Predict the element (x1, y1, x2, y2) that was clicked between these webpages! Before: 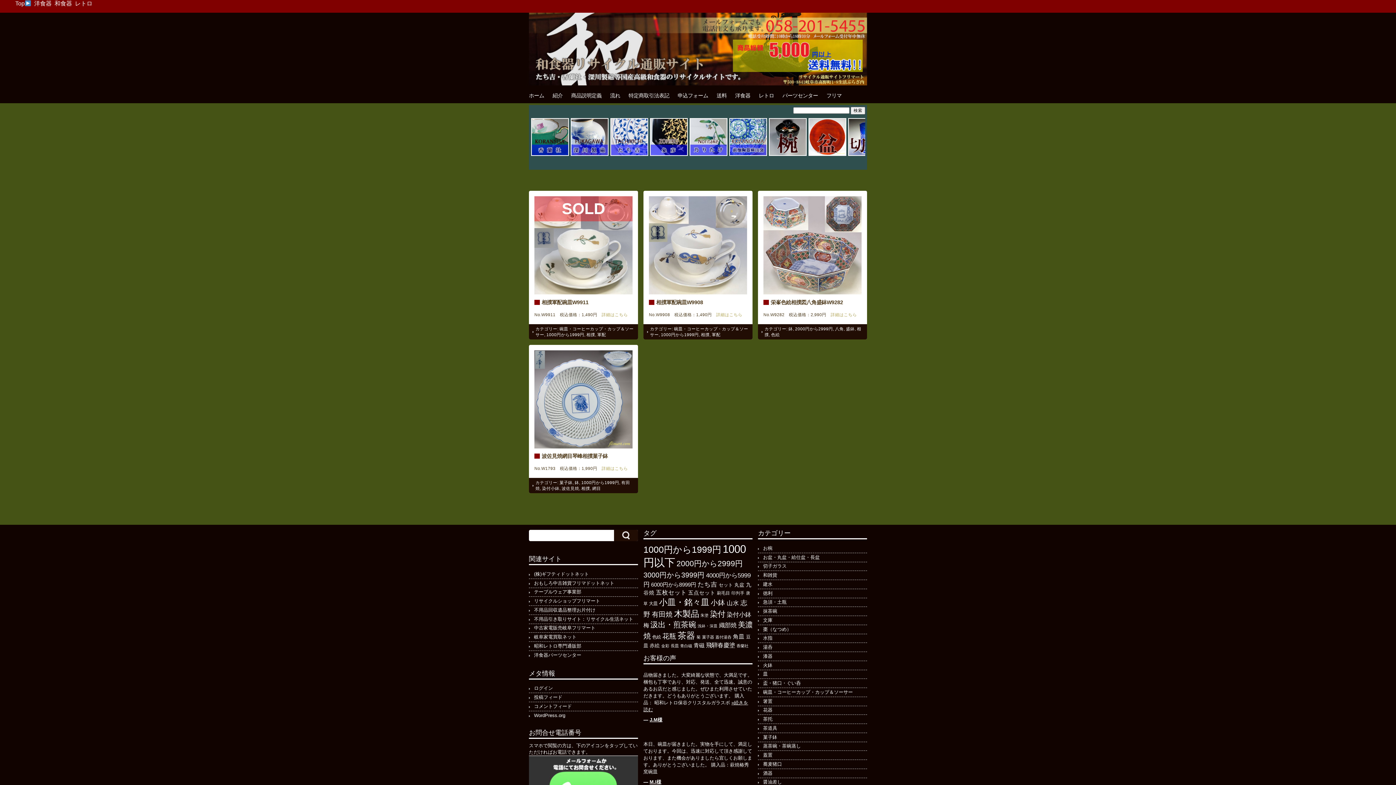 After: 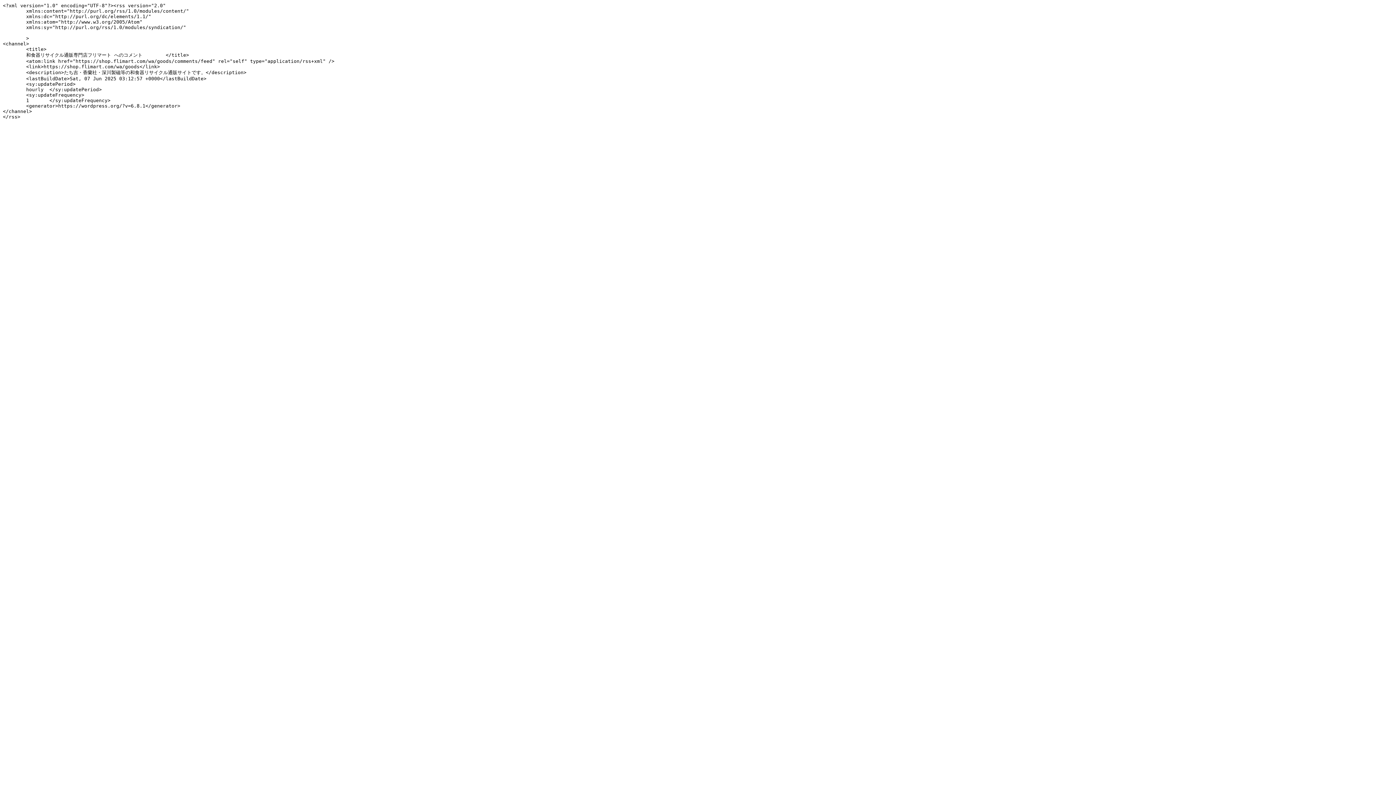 Action: label: コメントフィード bbox: (534, 703, 572, 709)